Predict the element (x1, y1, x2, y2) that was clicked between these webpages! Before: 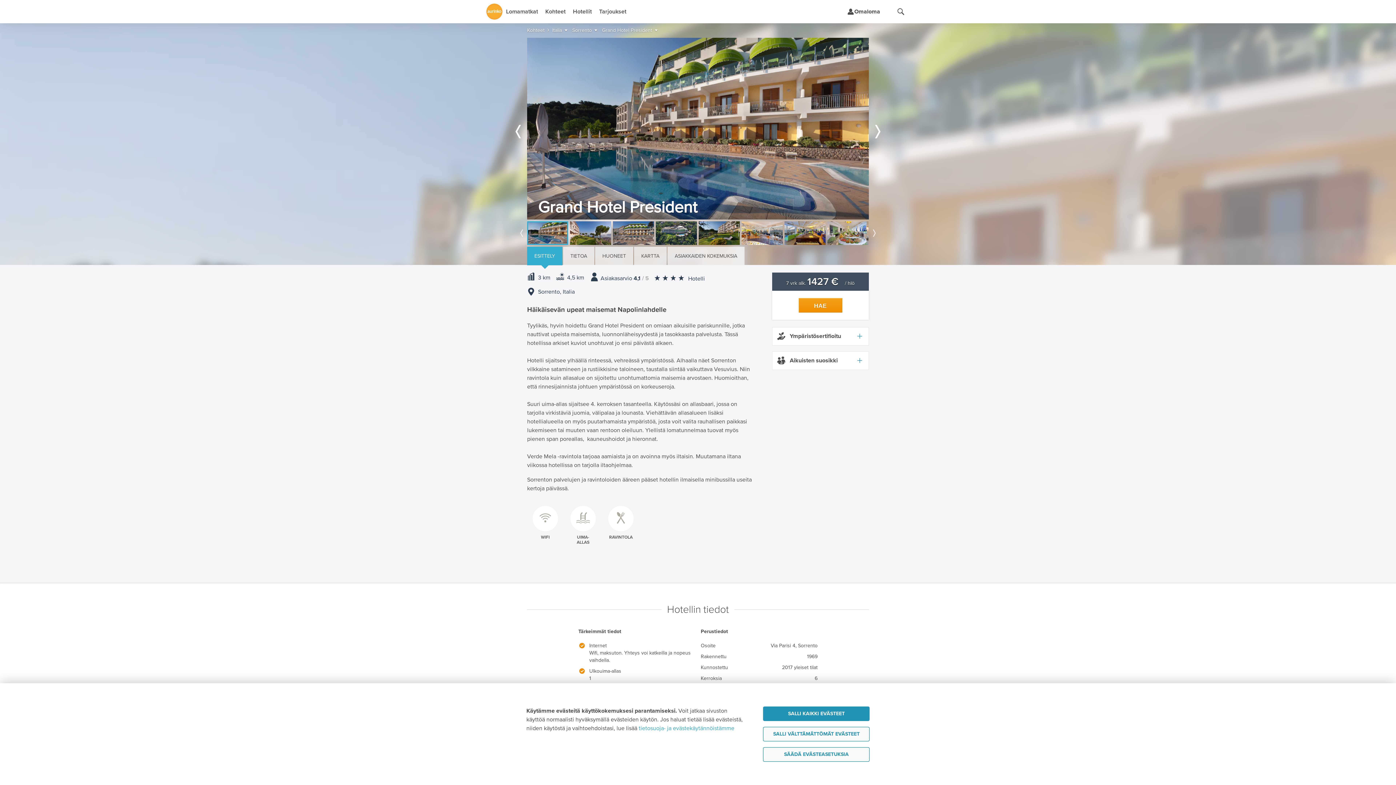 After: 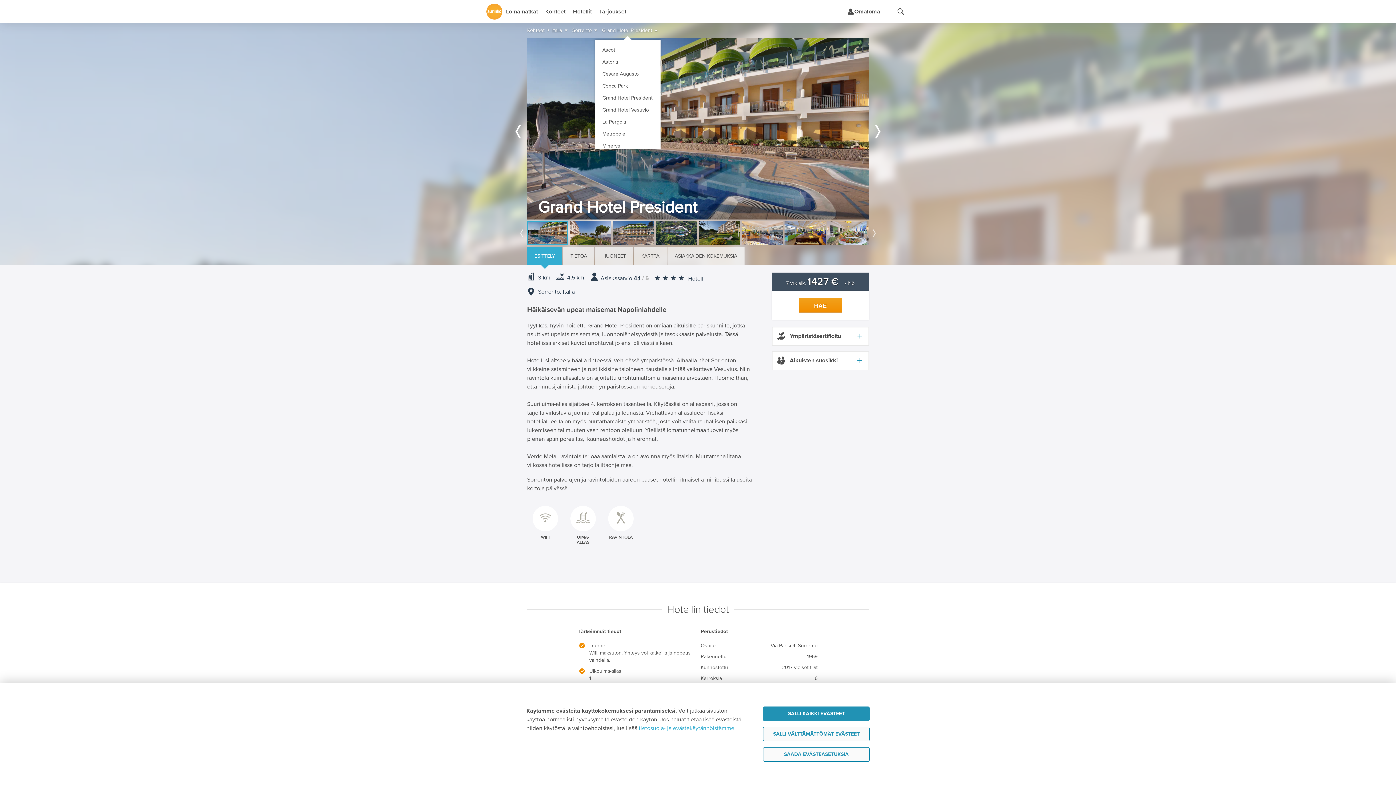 Action: bbox: (647, 20, 665, 38)